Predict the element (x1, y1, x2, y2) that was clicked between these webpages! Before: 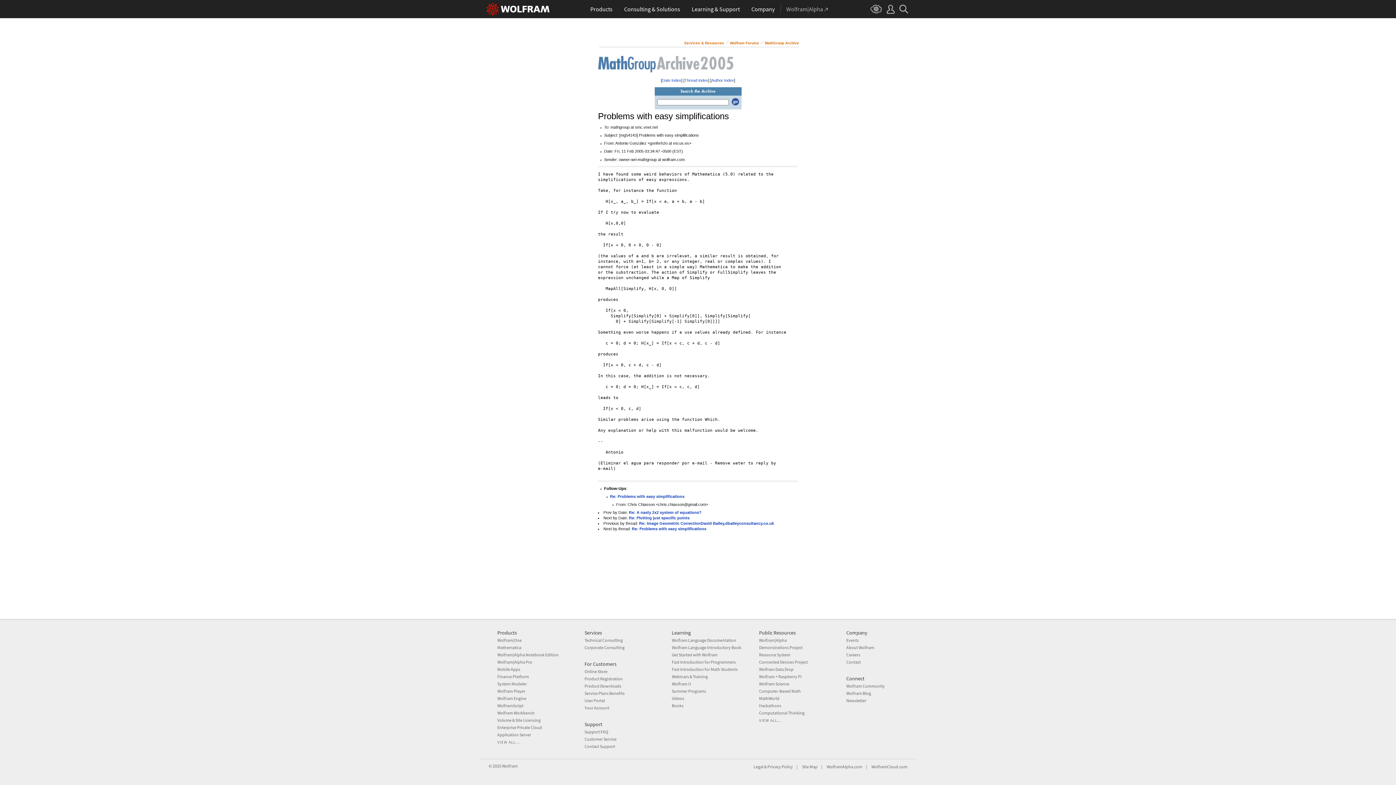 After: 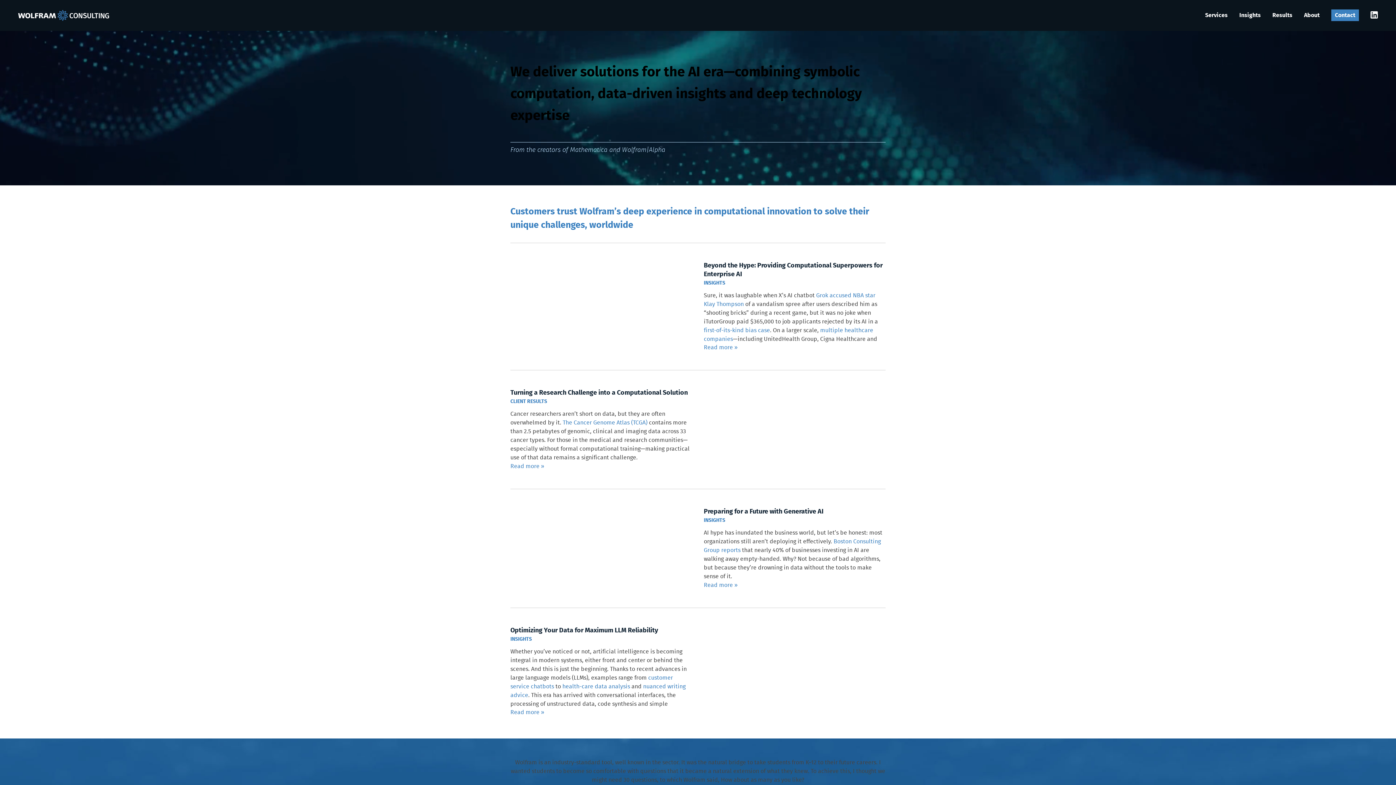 Action: label: Technical Consulting bbox: (584, 637, 622, 643)